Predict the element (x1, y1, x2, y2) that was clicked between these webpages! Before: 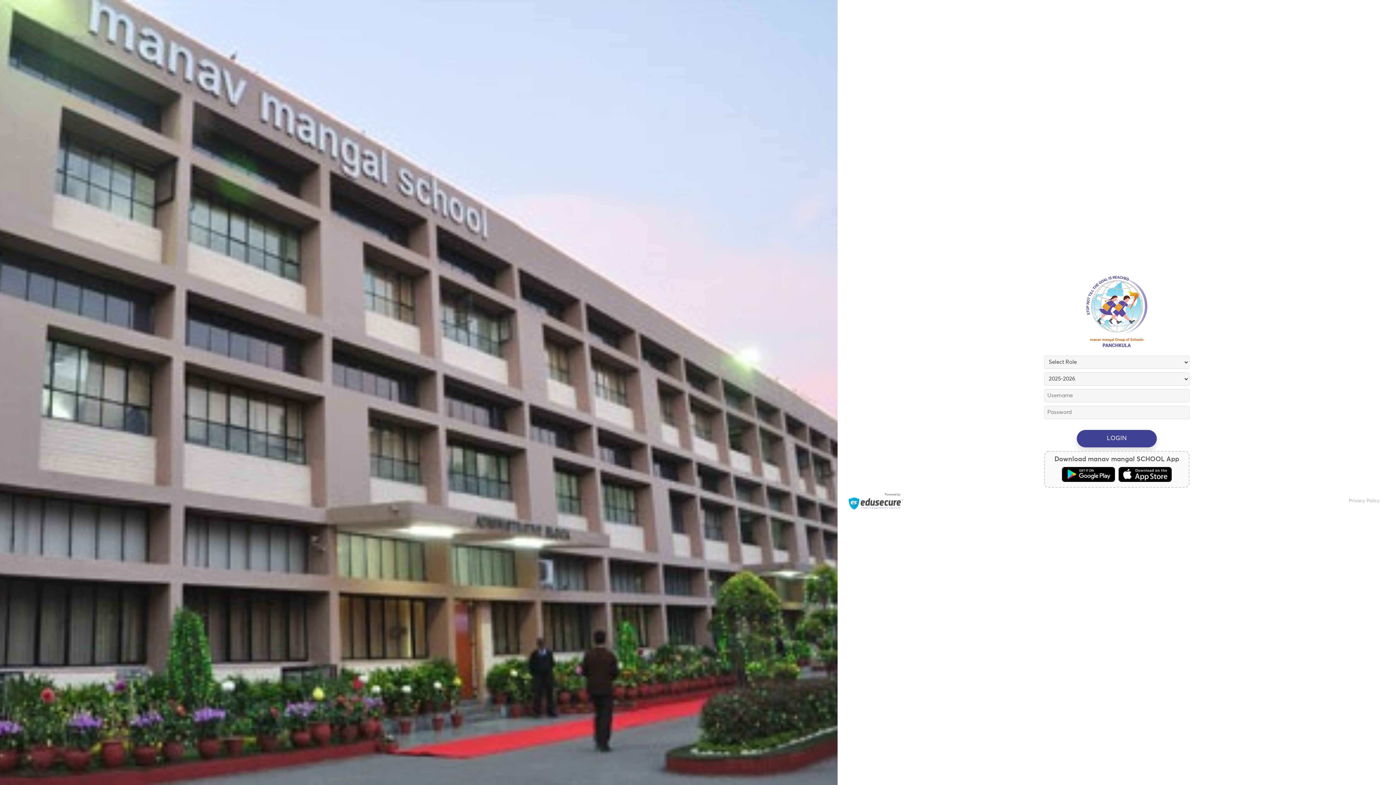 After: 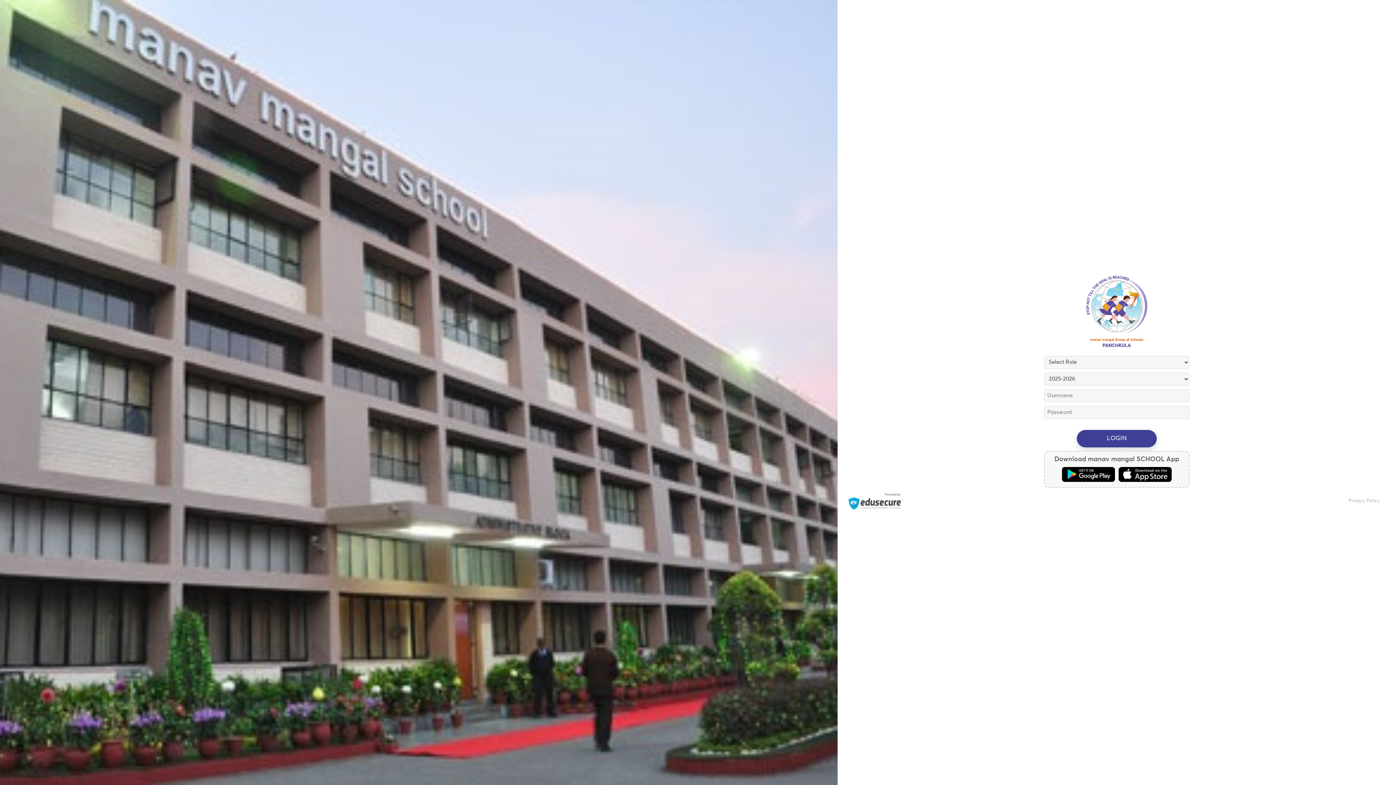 Action: label: Powered by bbox: (848, 493, 903, 509)